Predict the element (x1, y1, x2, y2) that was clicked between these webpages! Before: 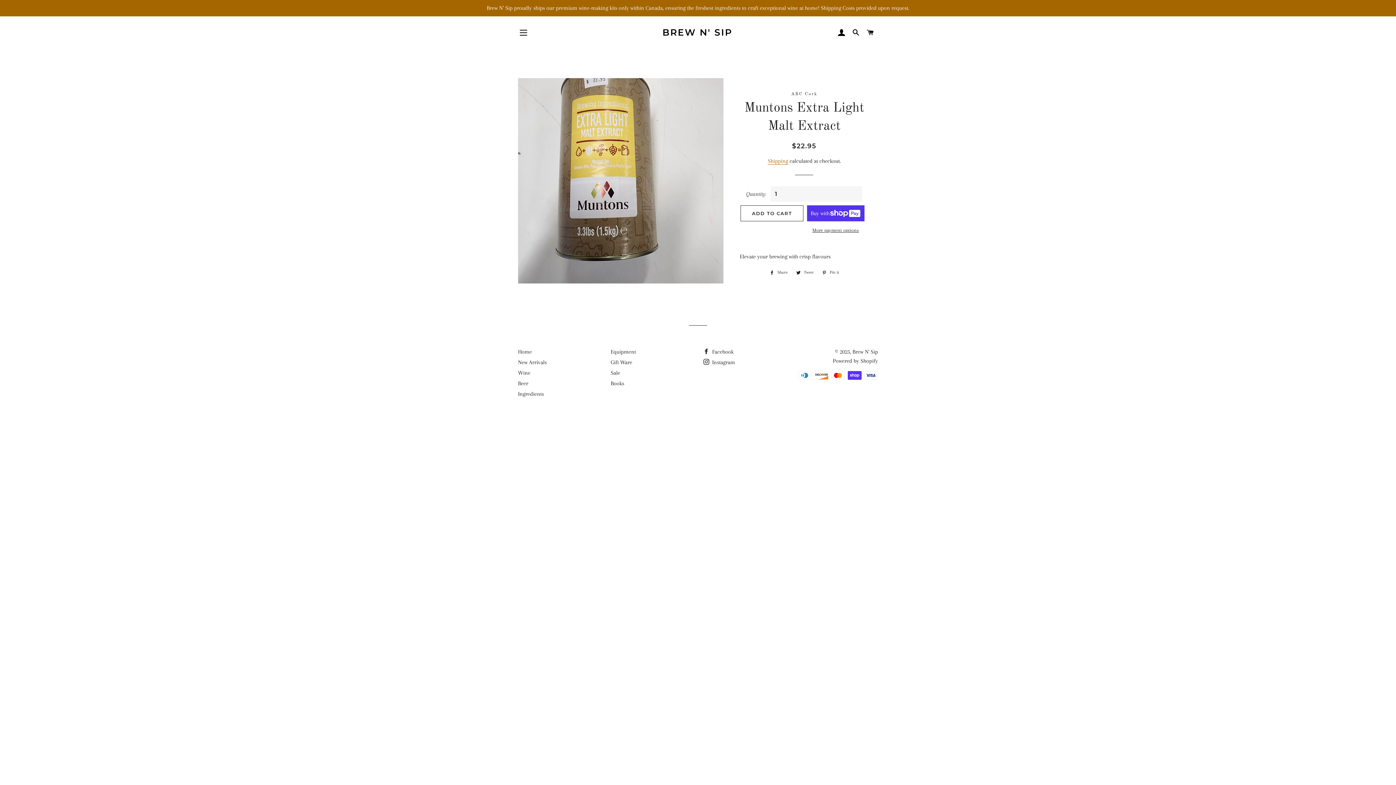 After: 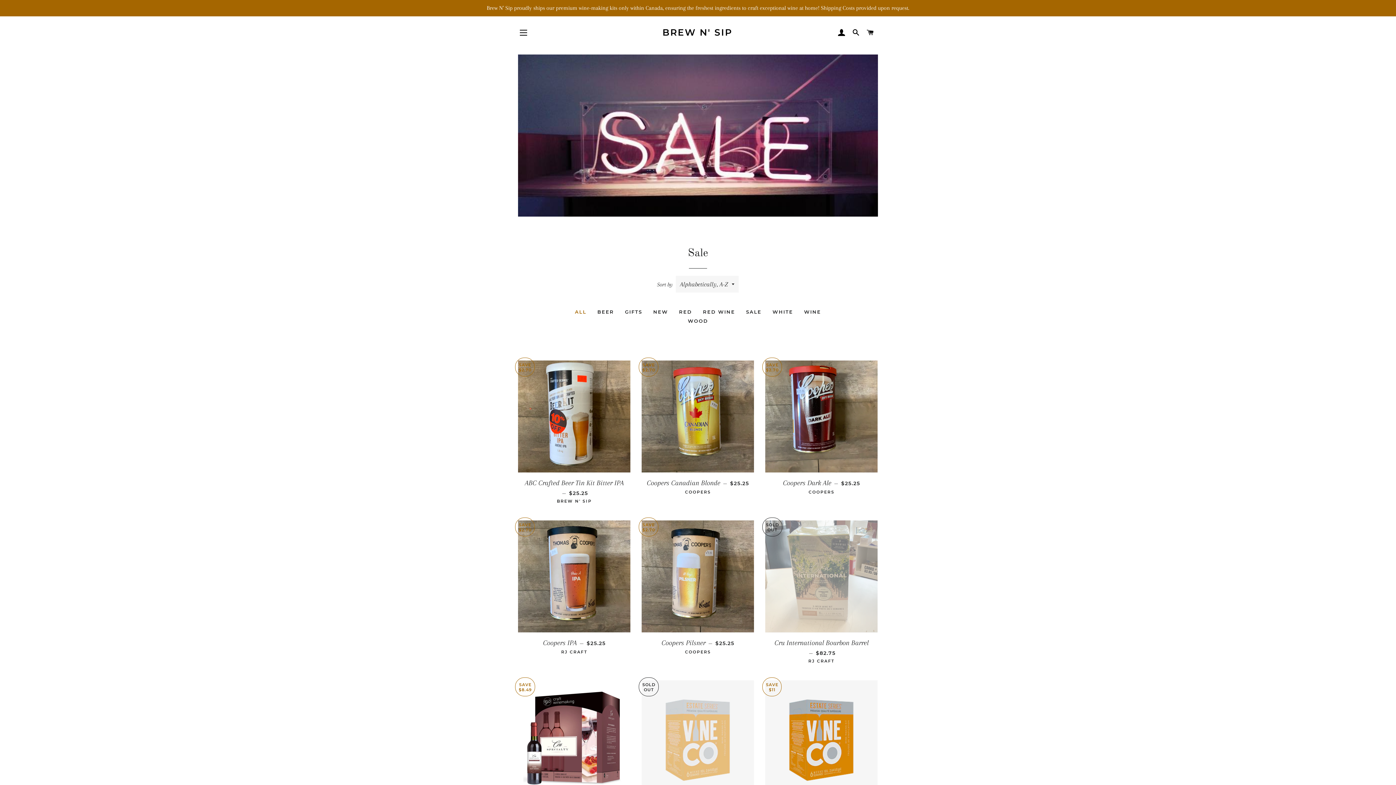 Action: bbox: (610, 369, 620, 376) label: Sale